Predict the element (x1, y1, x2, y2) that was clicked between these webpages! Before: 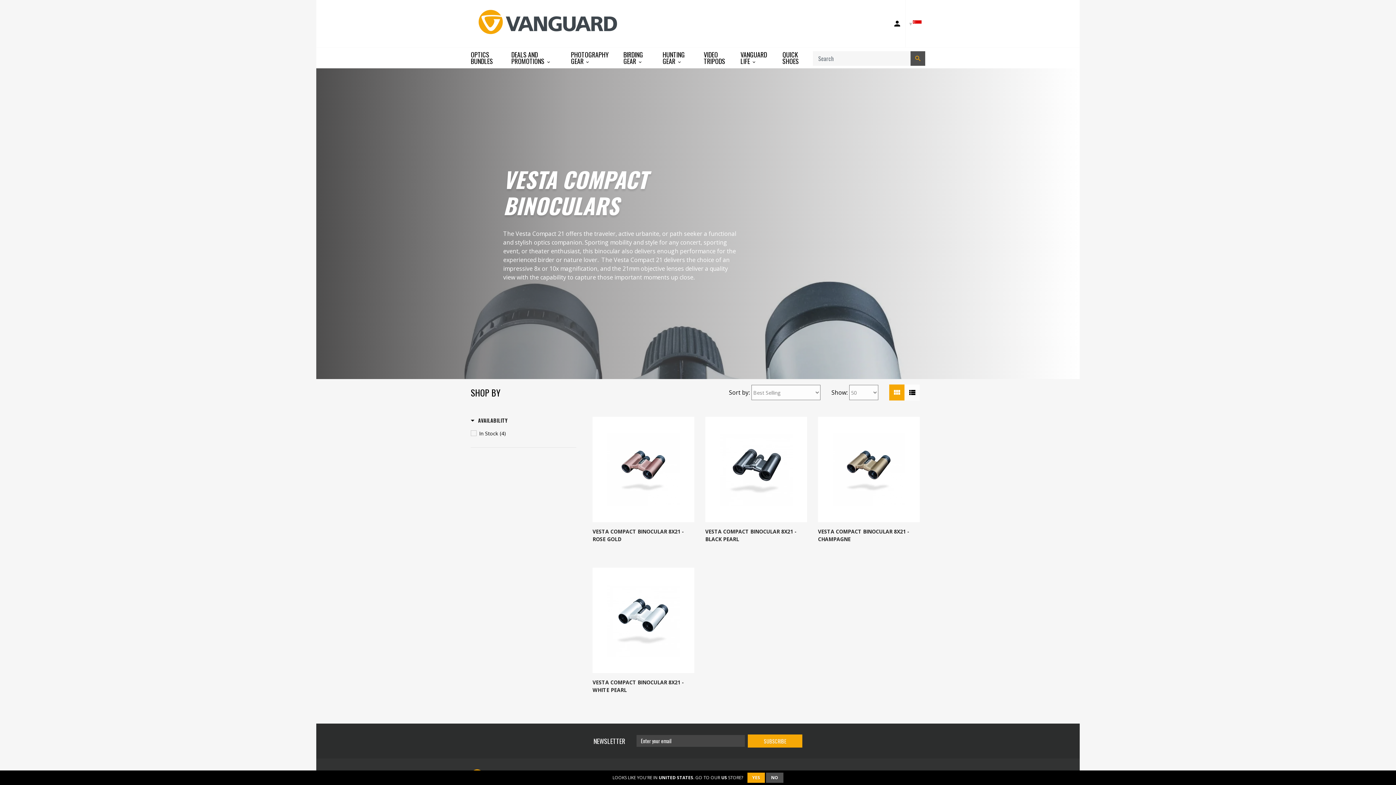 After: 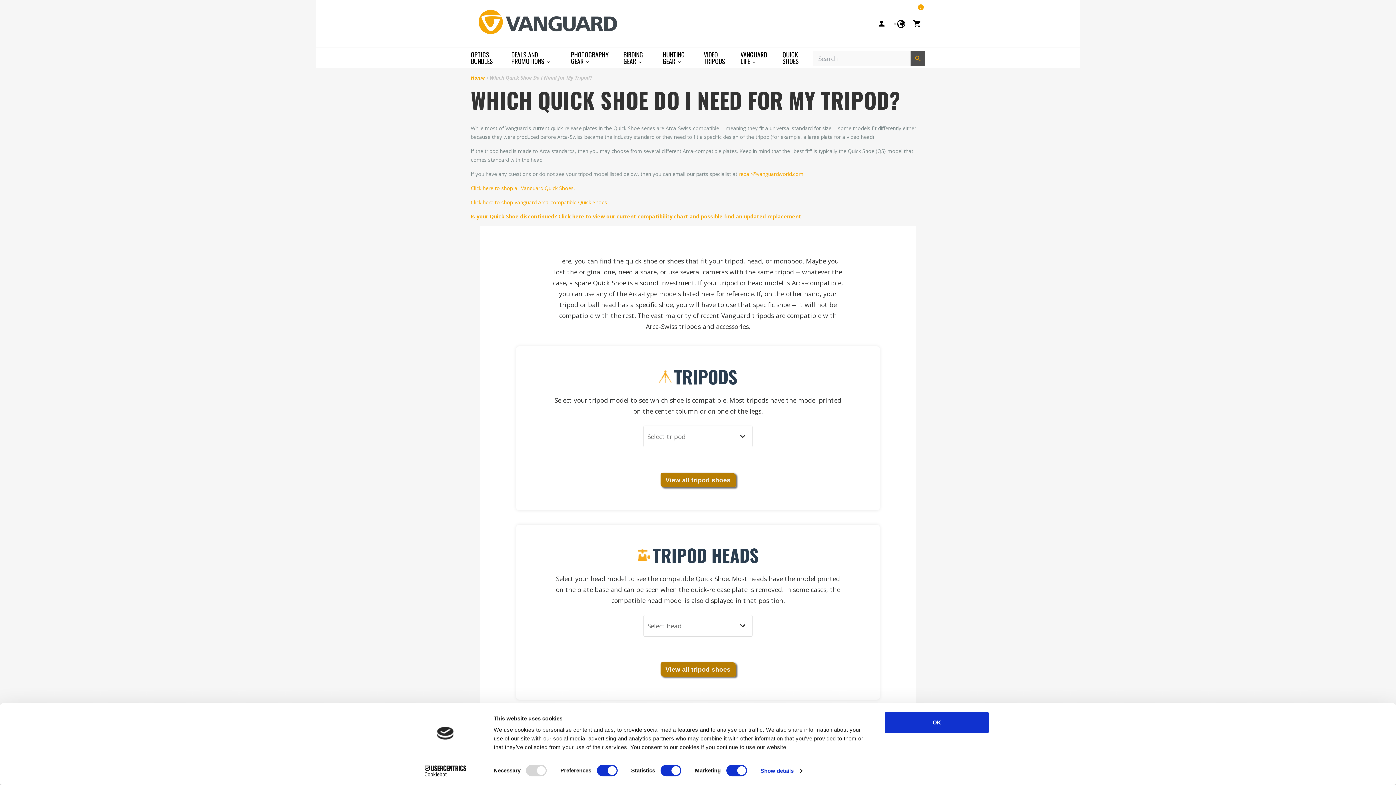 Action: bbox: (782, 51, 807, 64) label: QUICK SHOES